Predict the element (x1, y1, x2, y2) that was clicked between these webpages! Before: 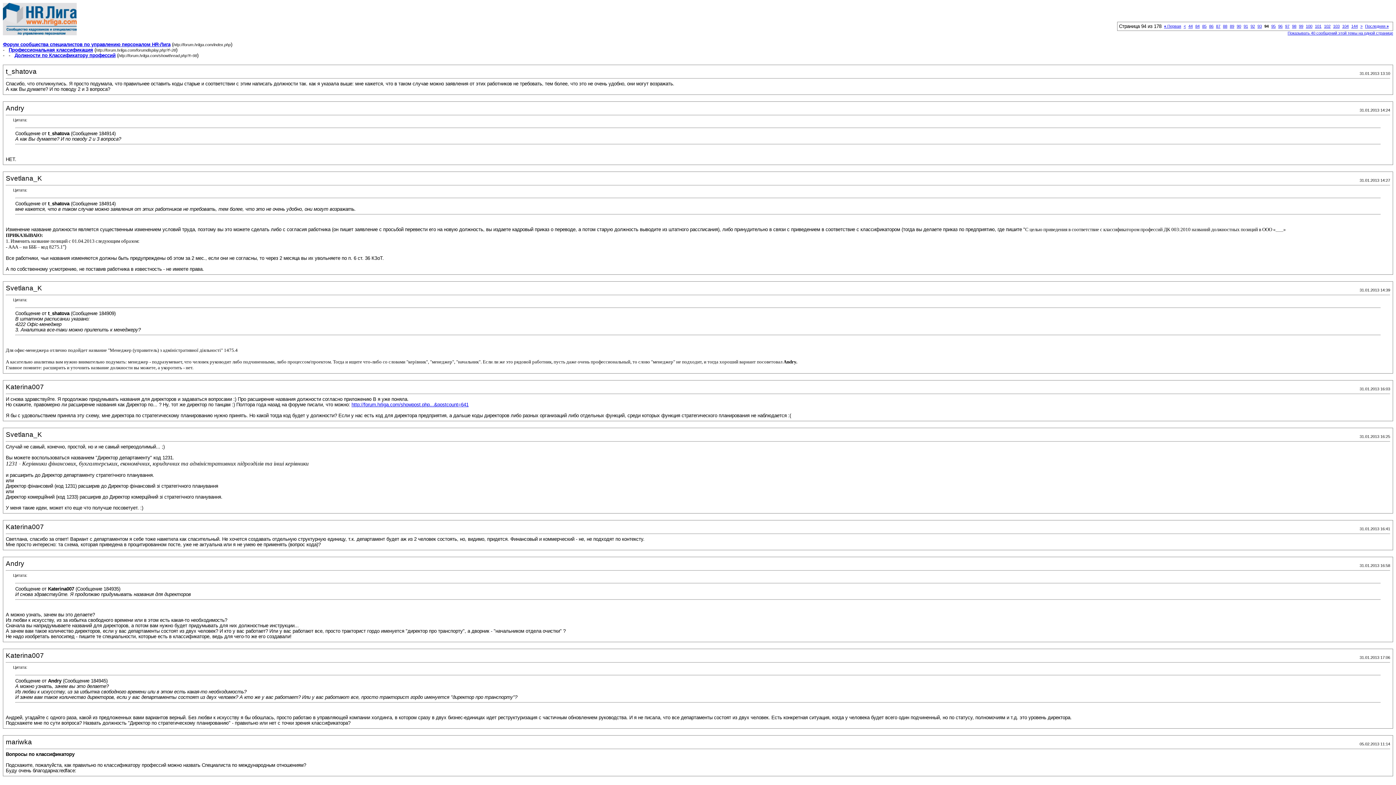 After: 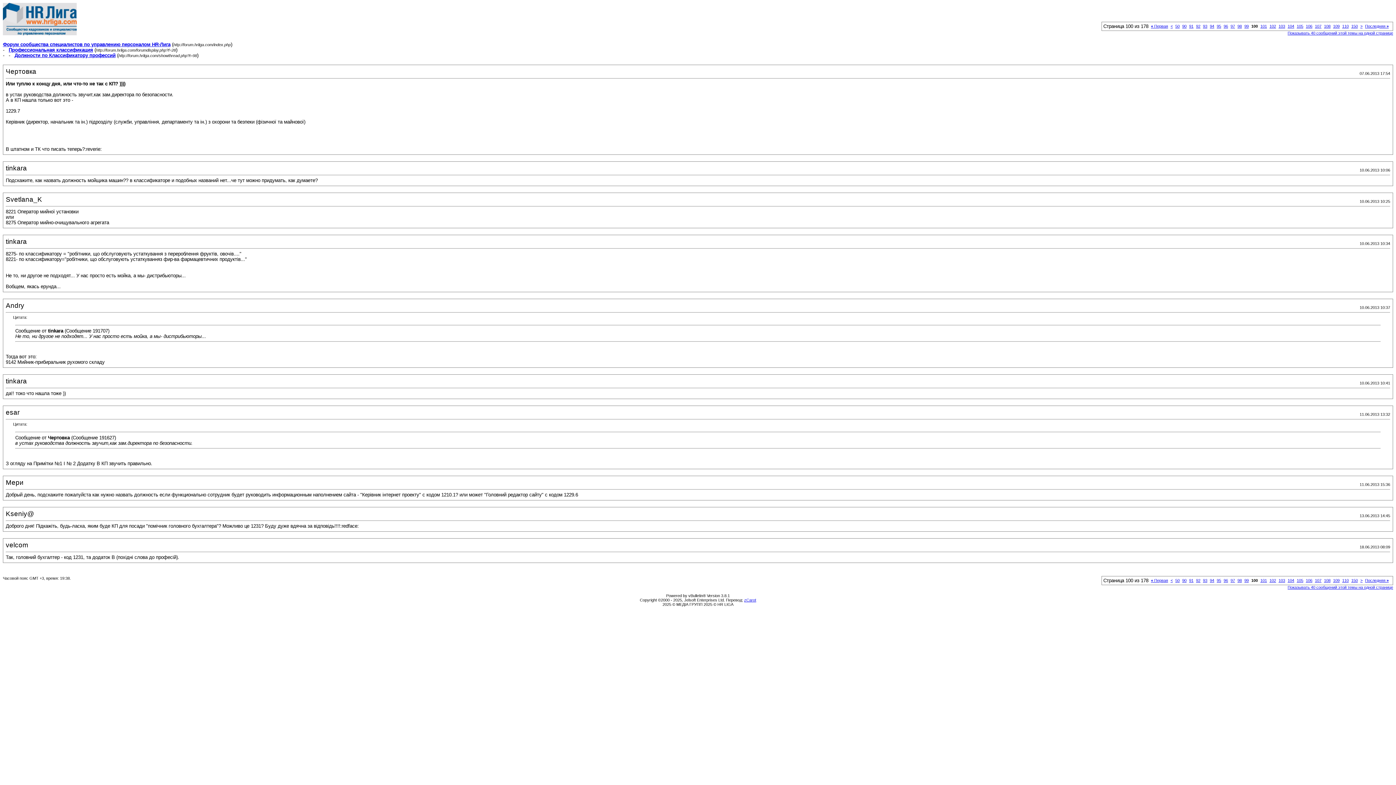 Action: bbox: (1306, 24, 1312, 28) label: 100